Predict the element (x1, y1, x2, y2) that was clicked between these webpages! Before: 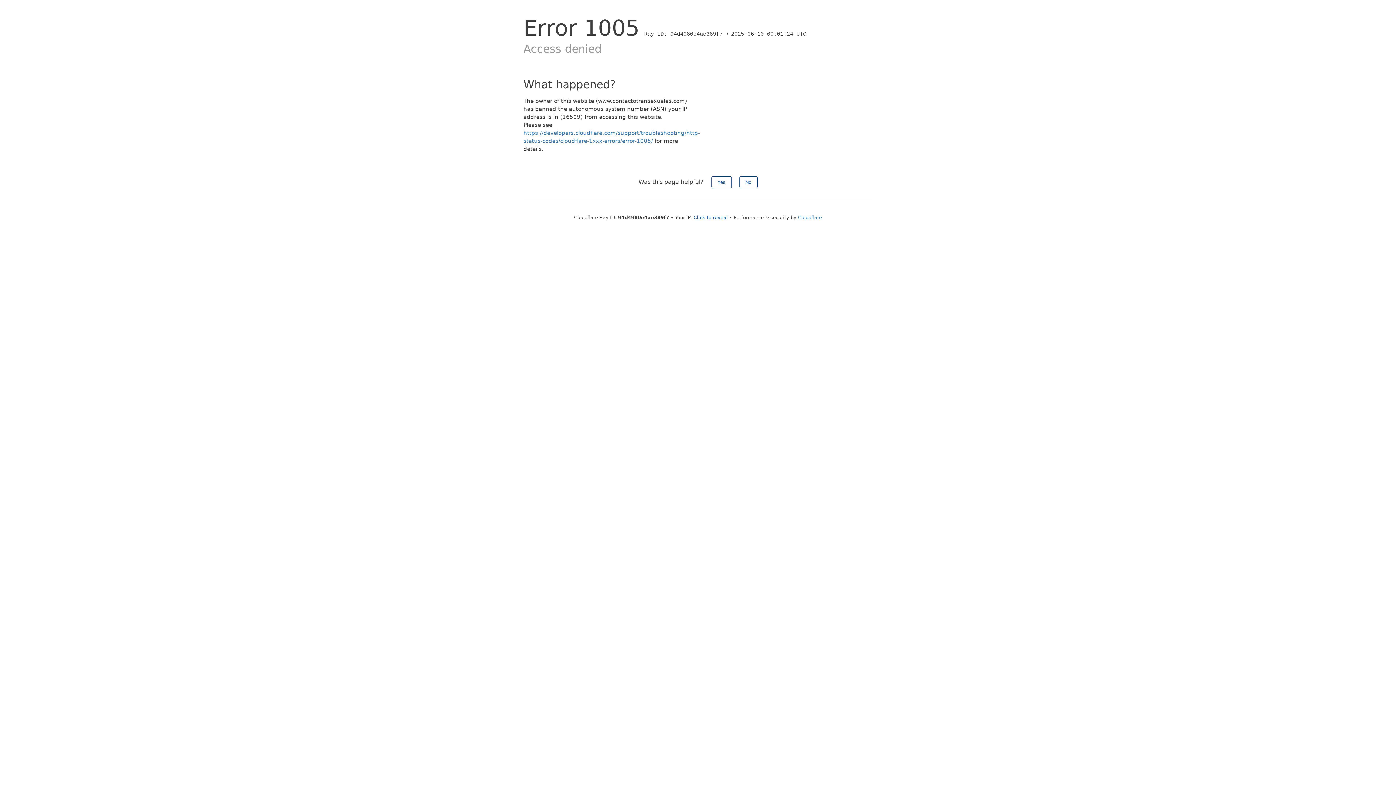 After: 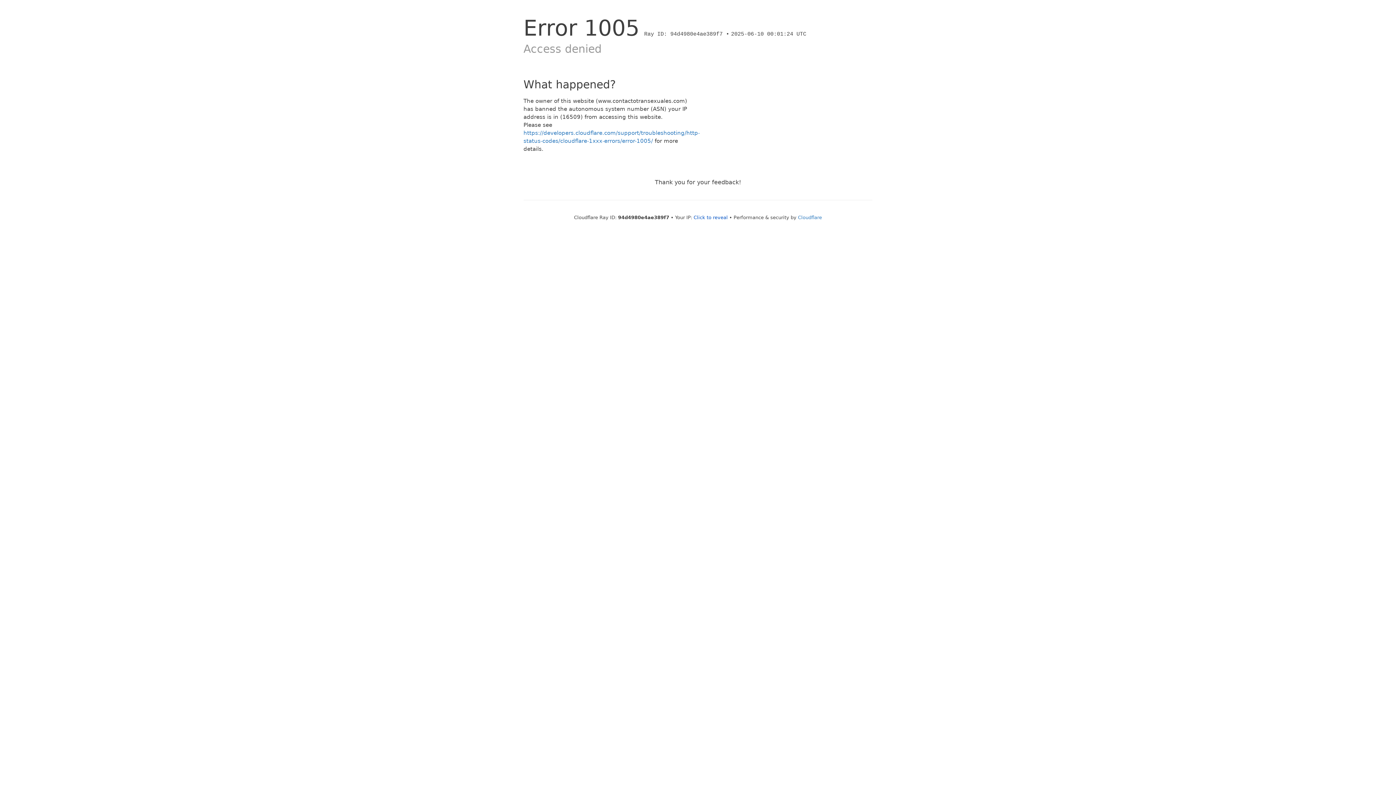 Action: label: Yes bbox: (711, 176, 731, 188)